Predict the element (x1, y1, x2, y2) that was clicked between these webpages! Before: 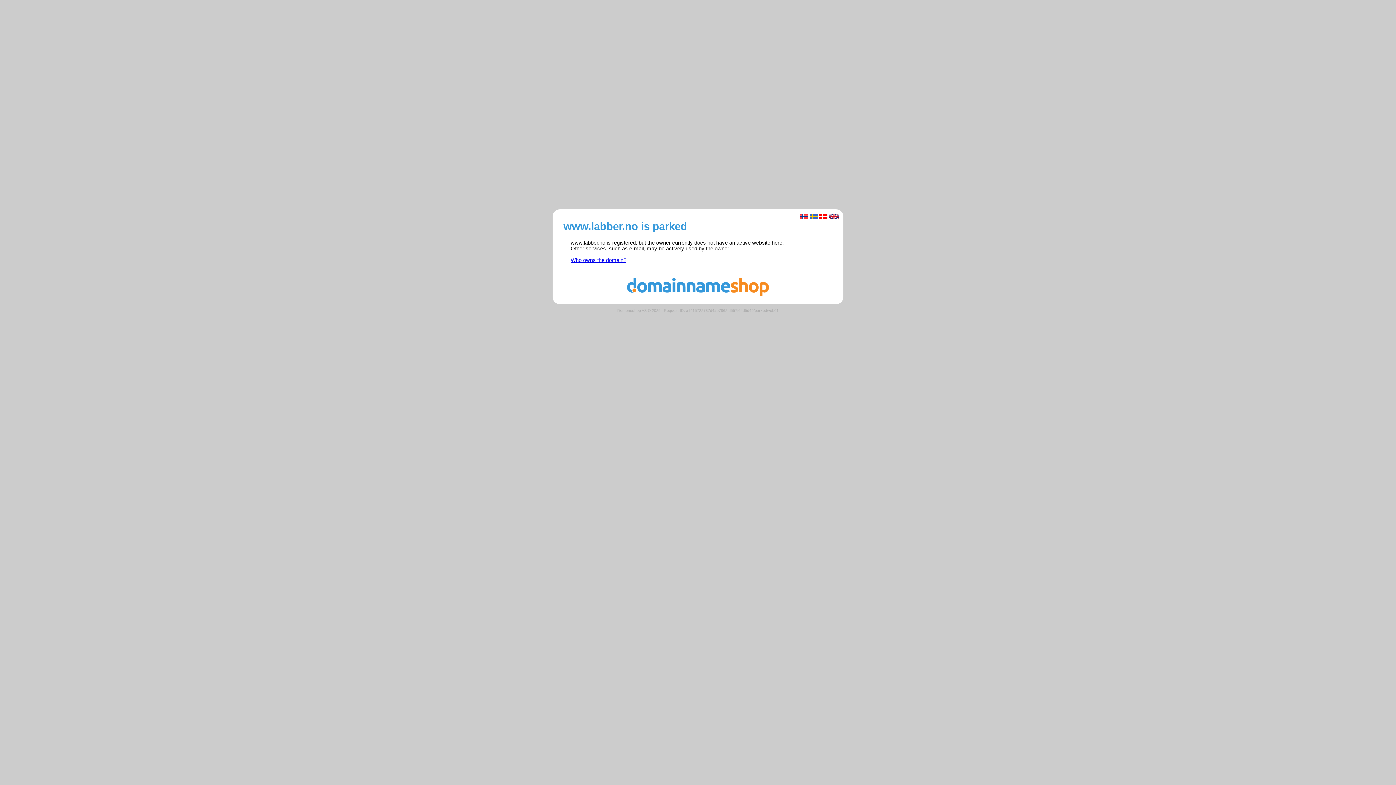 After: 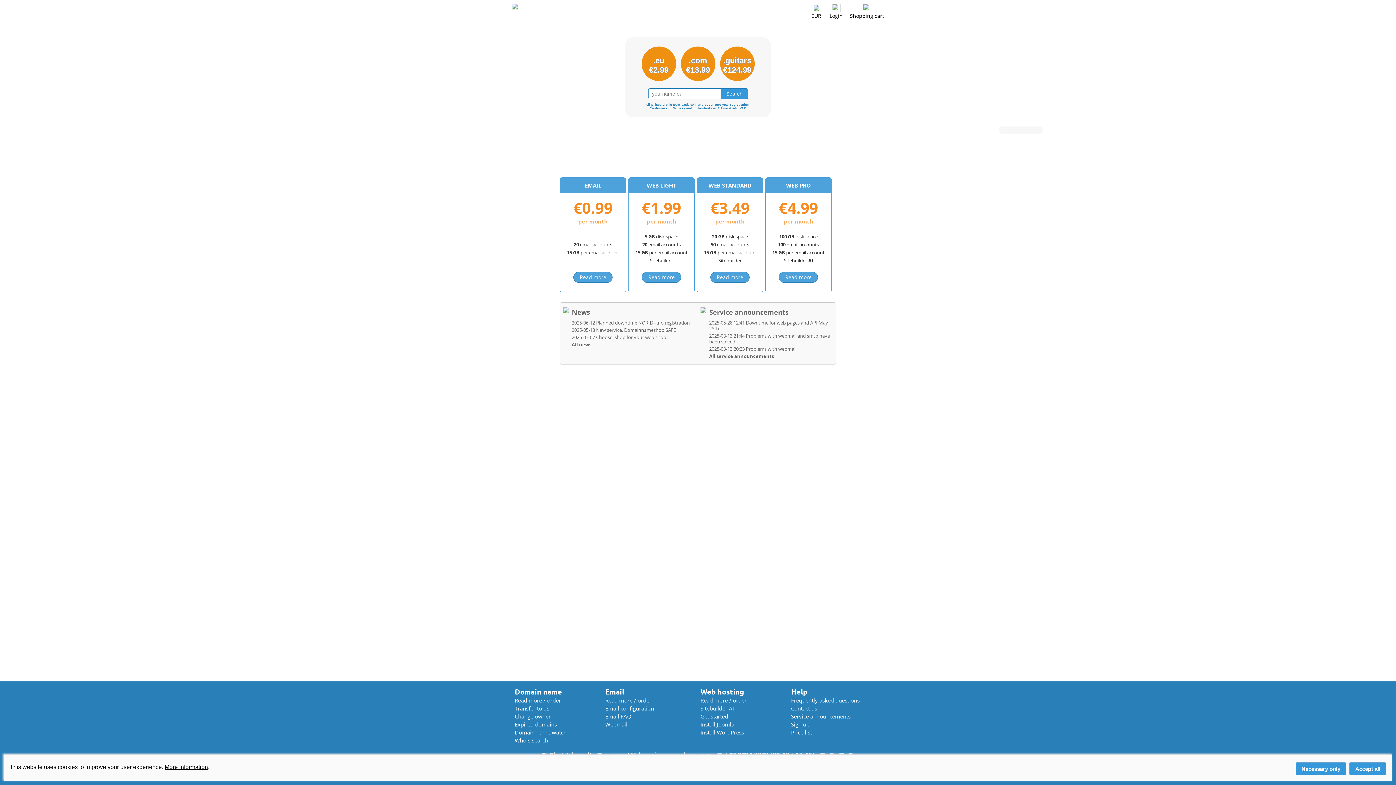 Action: bbox: (560, 291, 836, 297)